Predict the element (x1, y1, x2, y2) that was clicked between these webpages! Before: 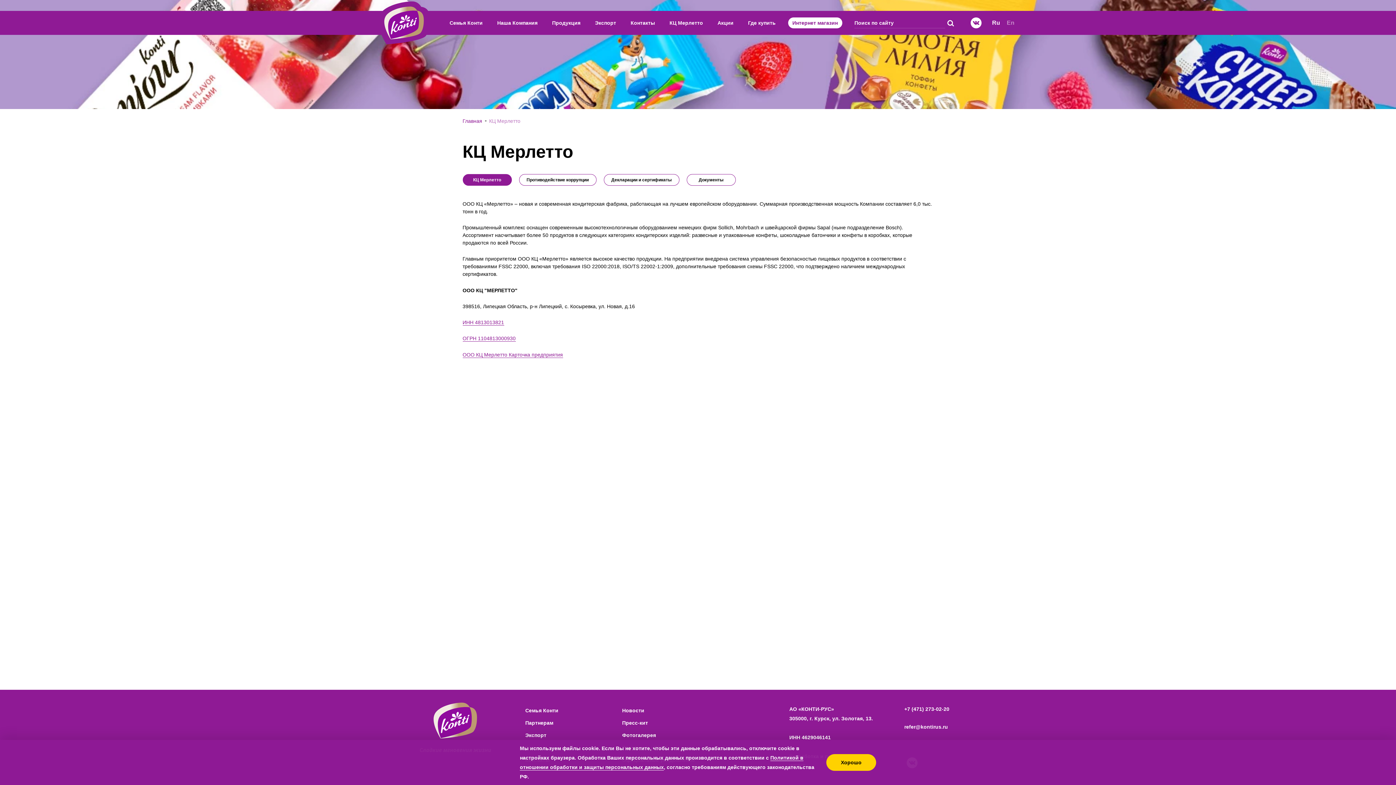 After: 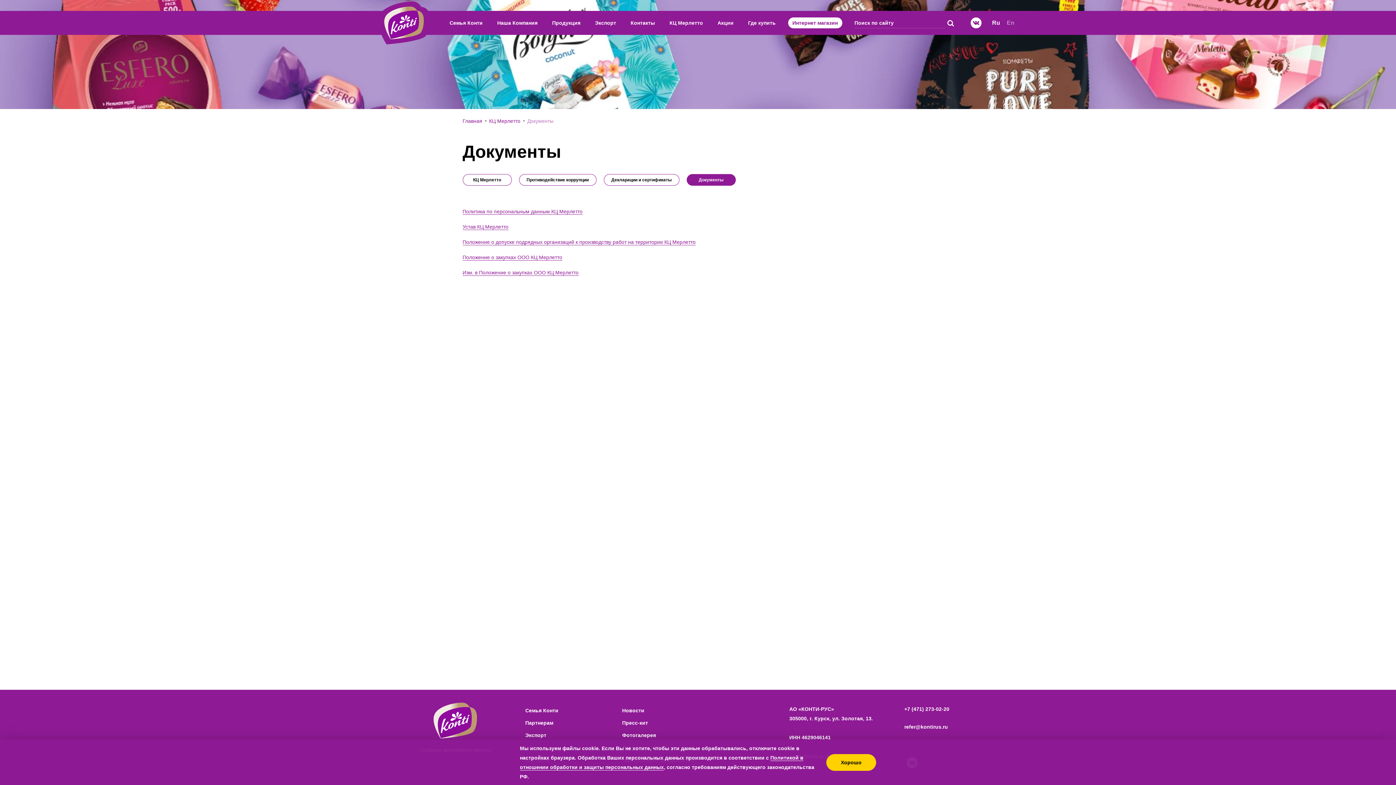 Action: bbox: (686, 174, 735, 185) label: Документы